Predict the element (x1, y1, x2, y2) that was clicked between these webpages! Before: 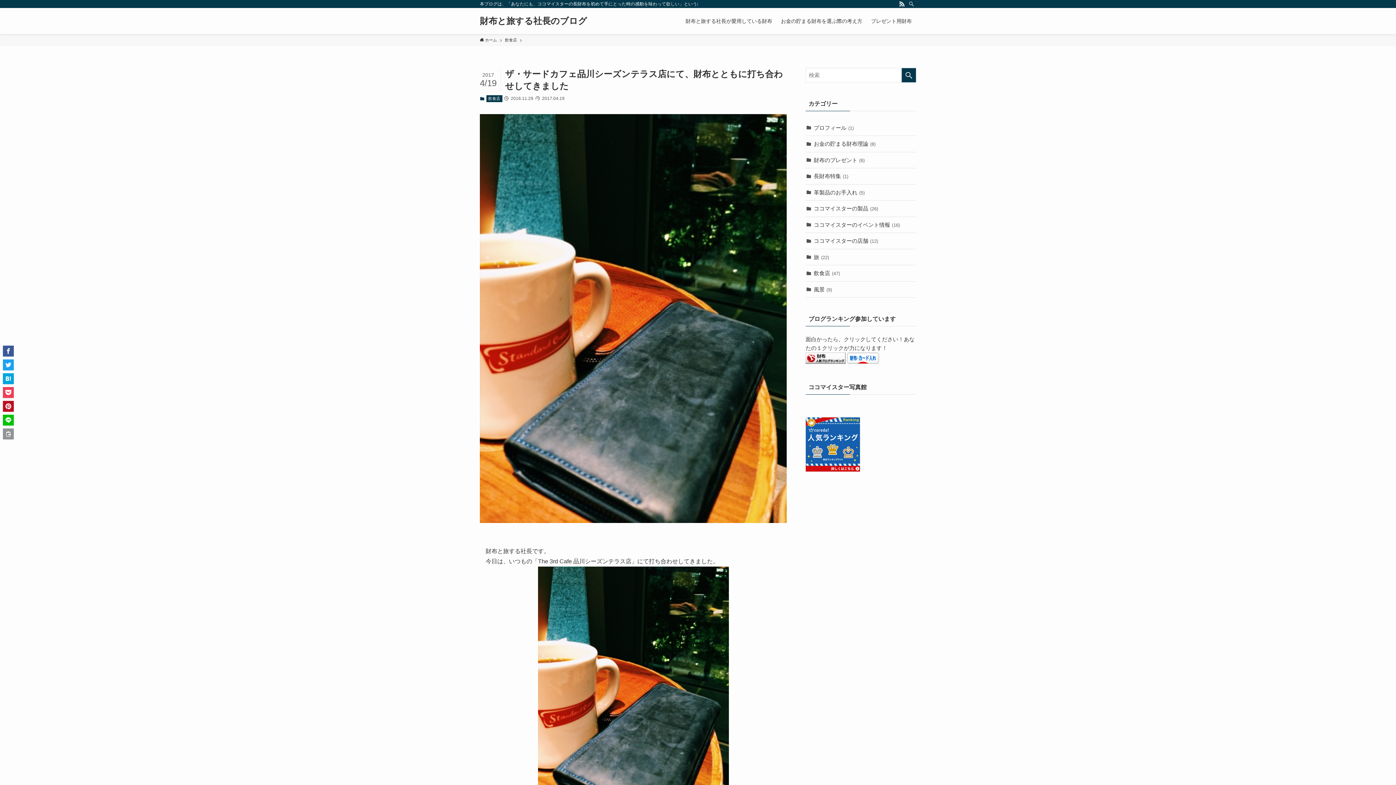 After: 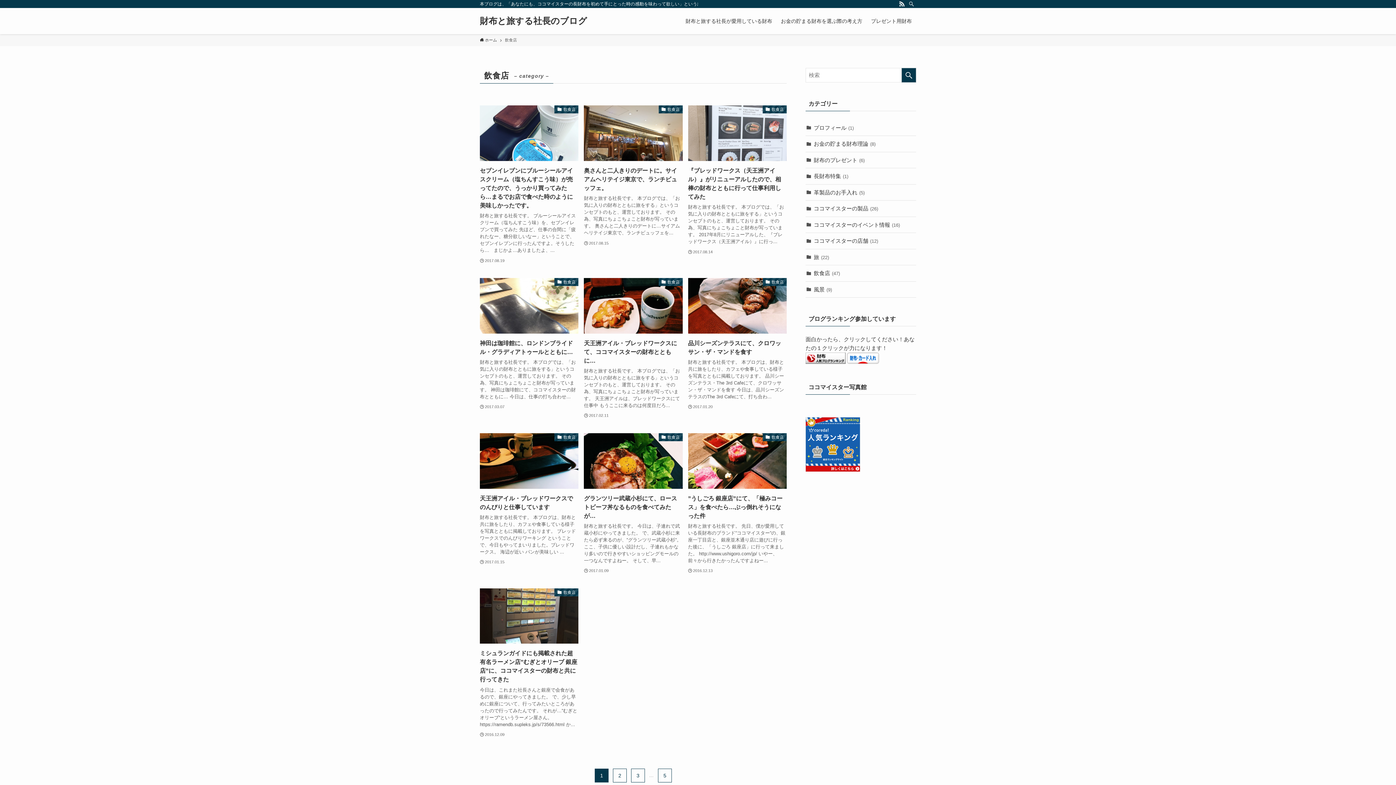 Action: label: 飲食店 bbox: (505, 37, 517, 43)